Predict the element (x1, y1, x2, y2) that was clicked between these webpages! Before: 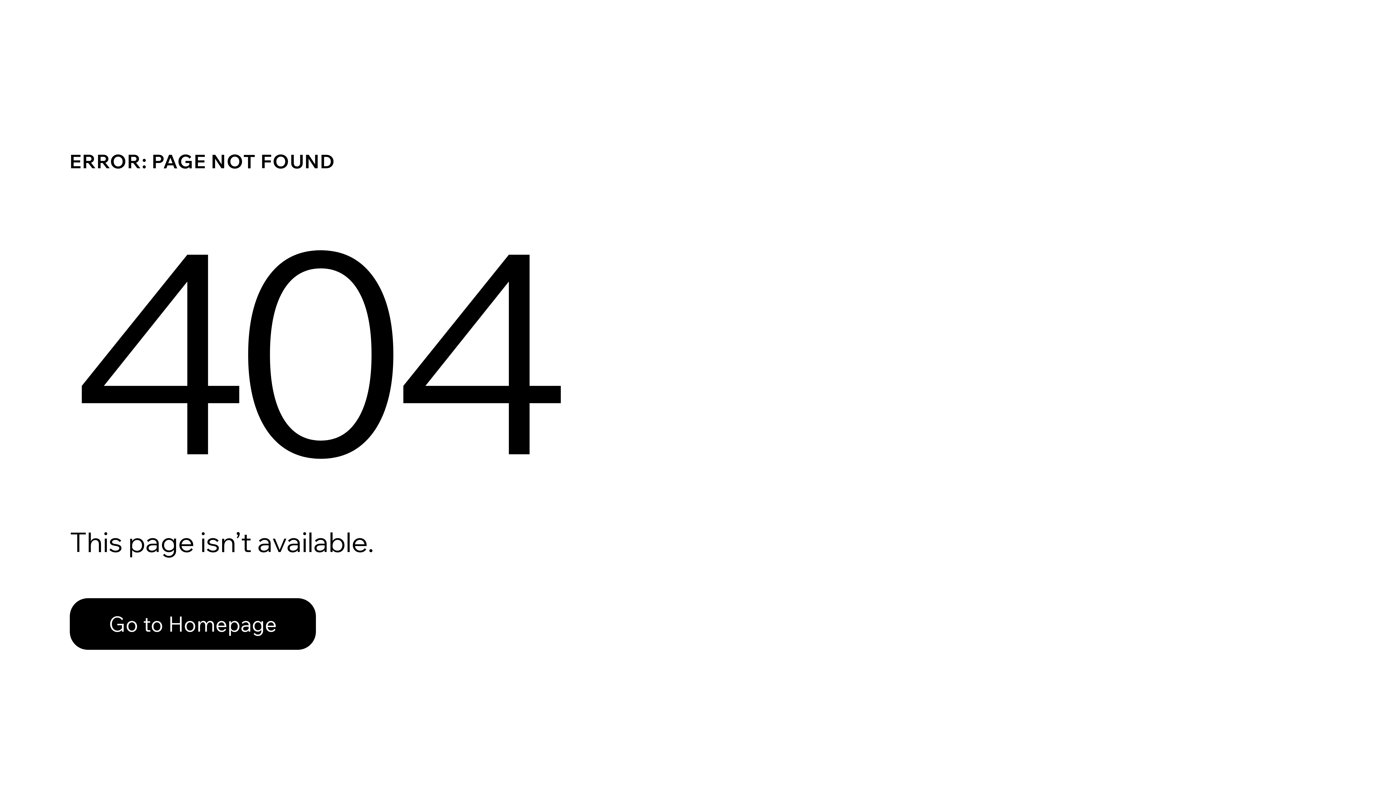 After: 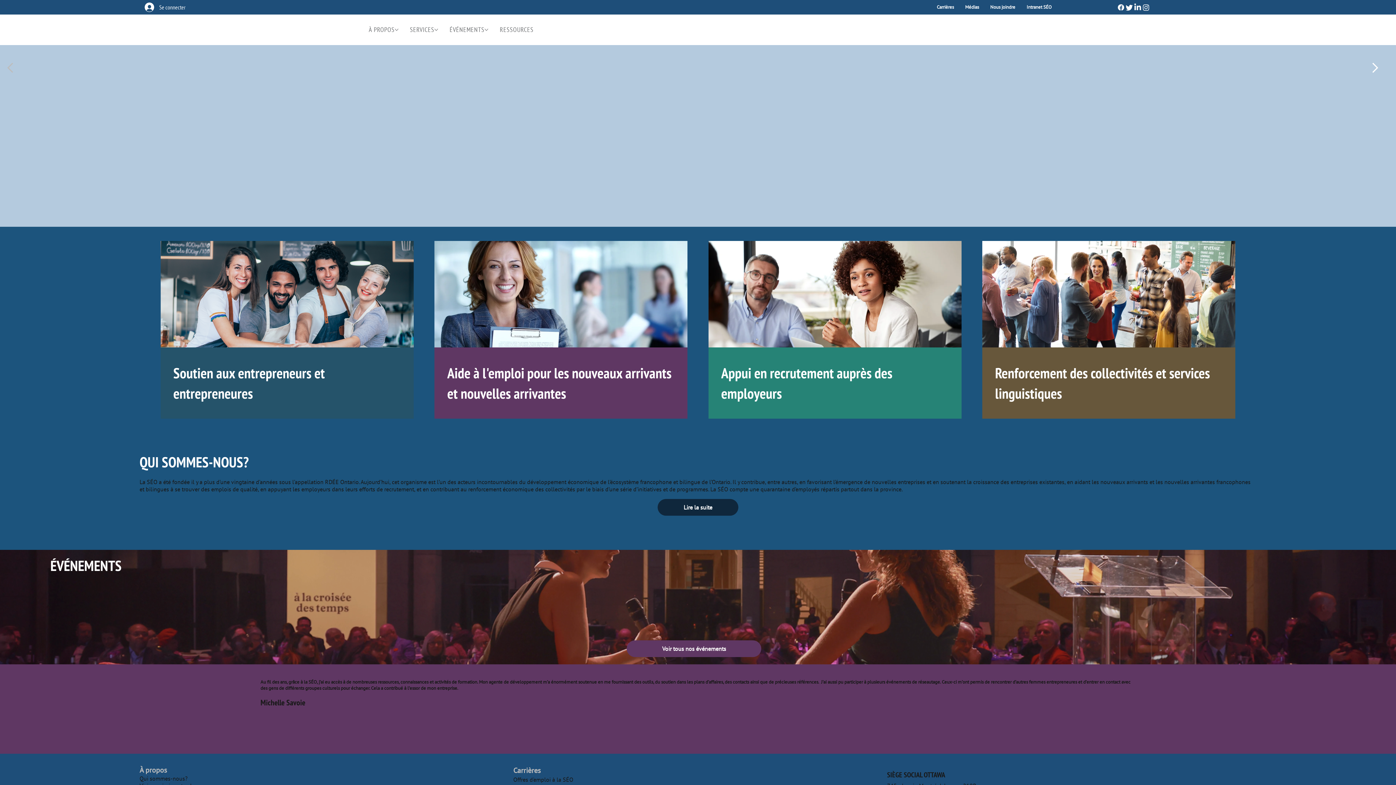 Action: bbox: (69, 582, 768, 659) label: Go to Homepage